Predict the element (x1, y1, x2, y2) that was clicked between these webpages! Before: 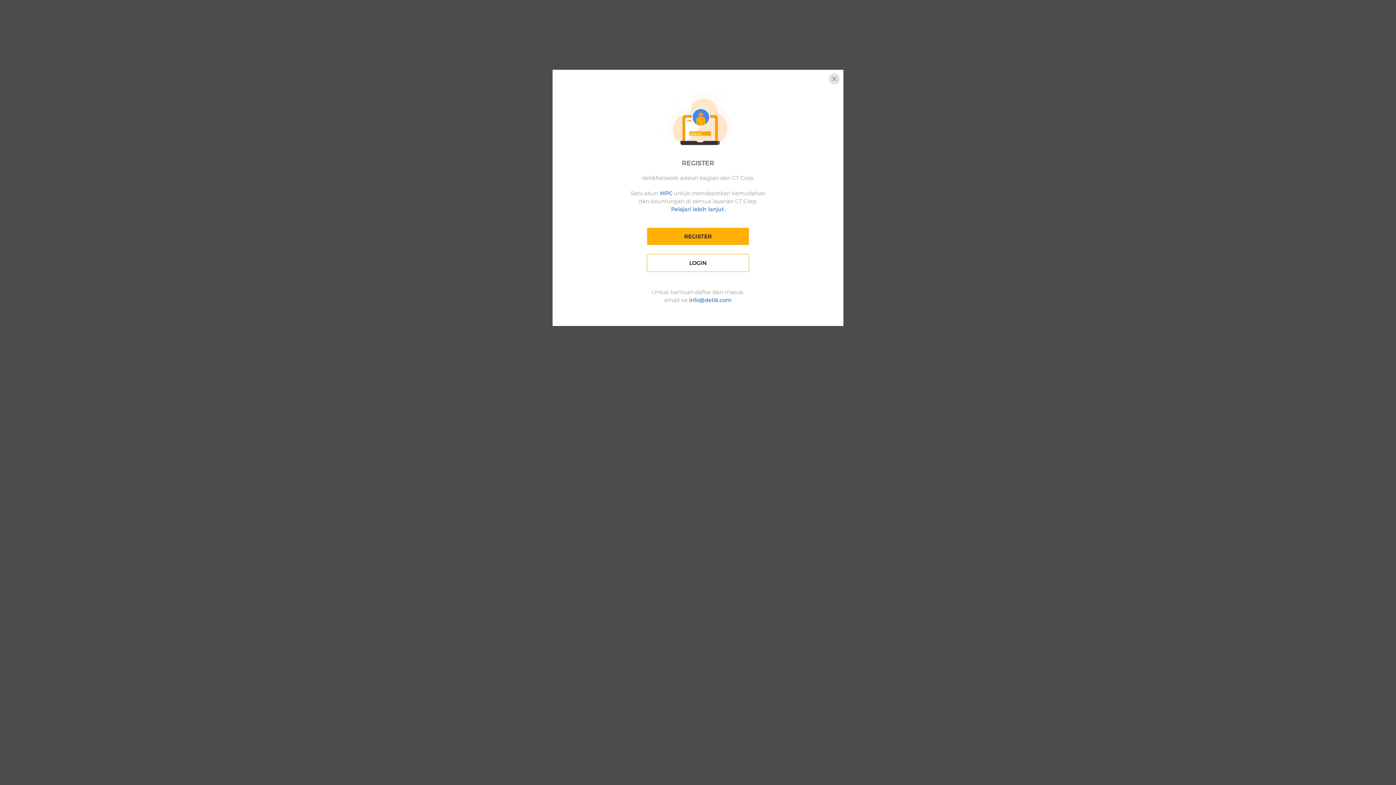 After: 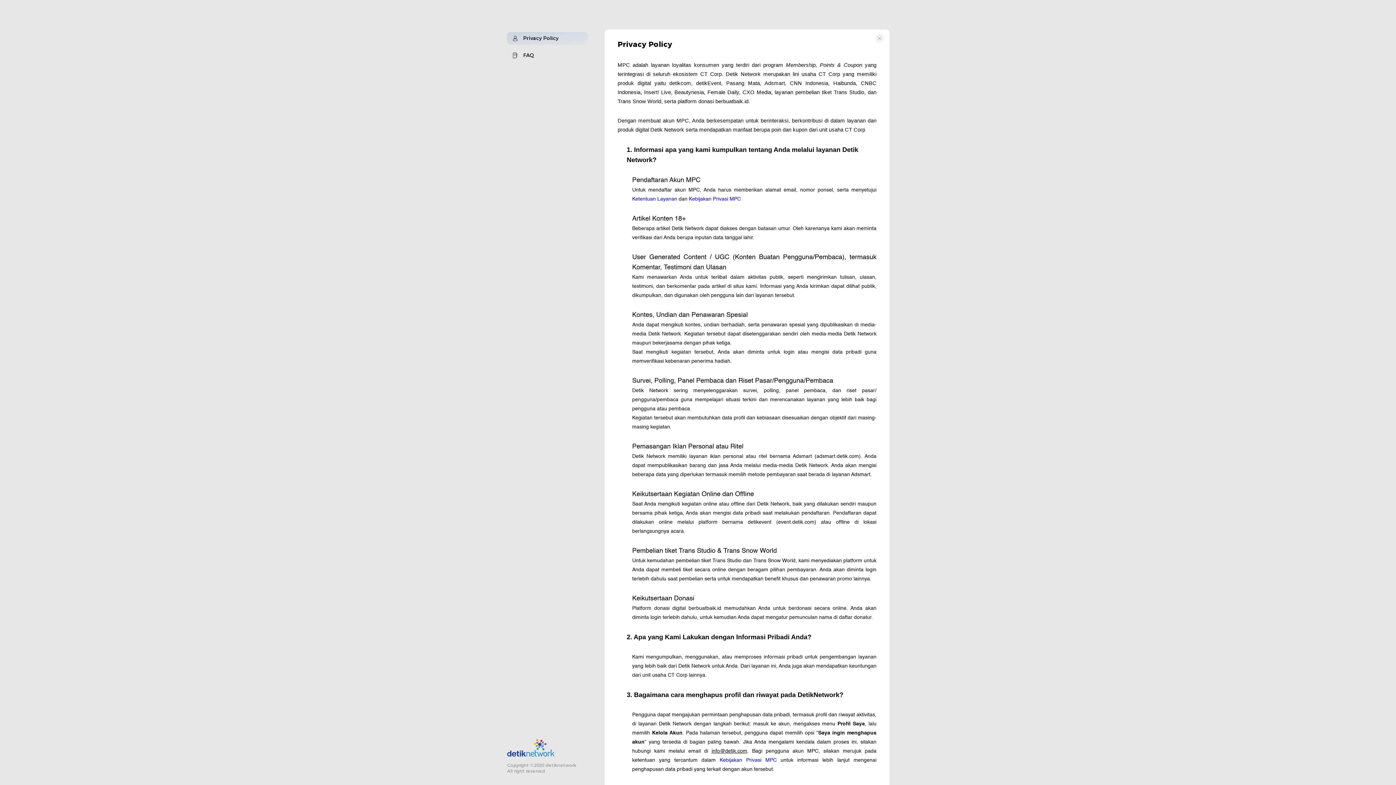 Action: label: Pelajari lebih lanjut. bbox: (671, 205, 725, 212)